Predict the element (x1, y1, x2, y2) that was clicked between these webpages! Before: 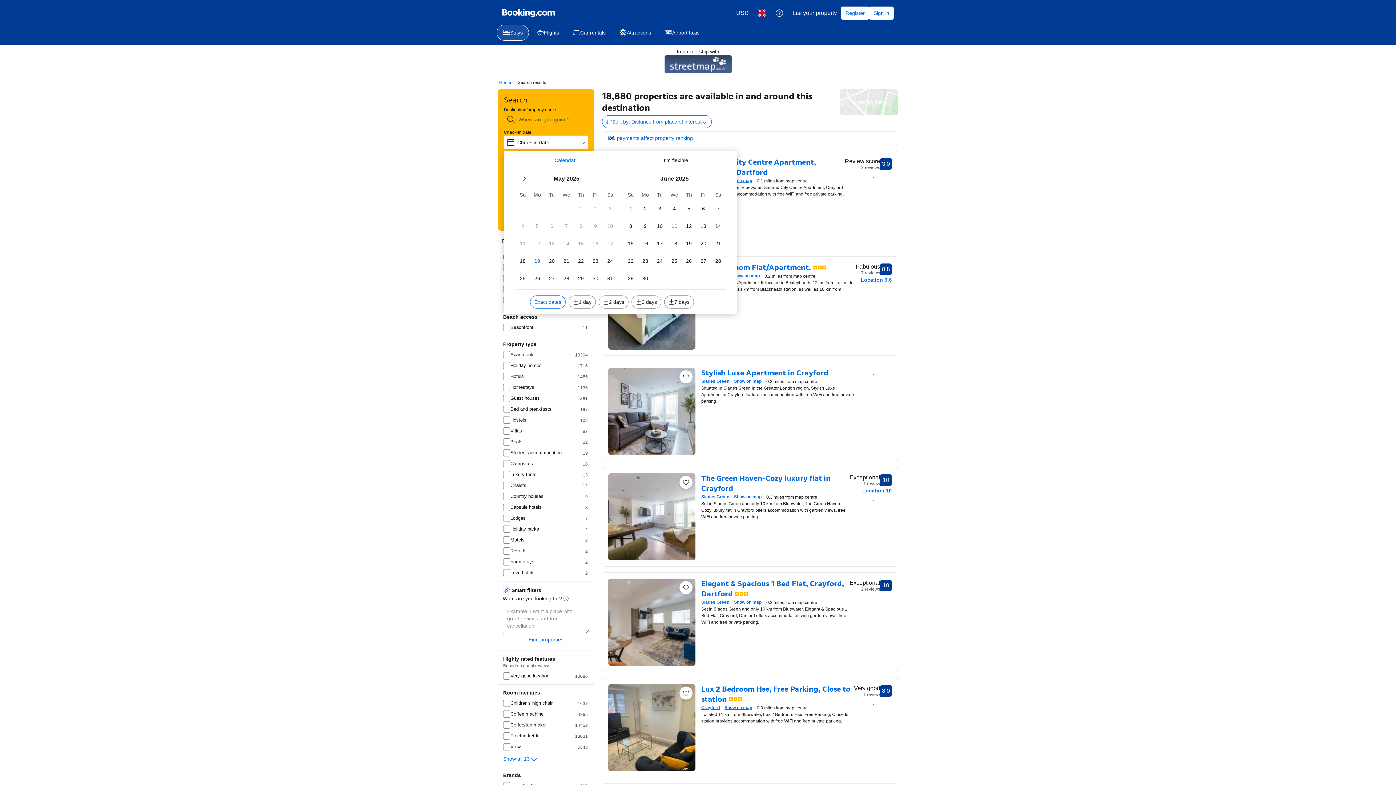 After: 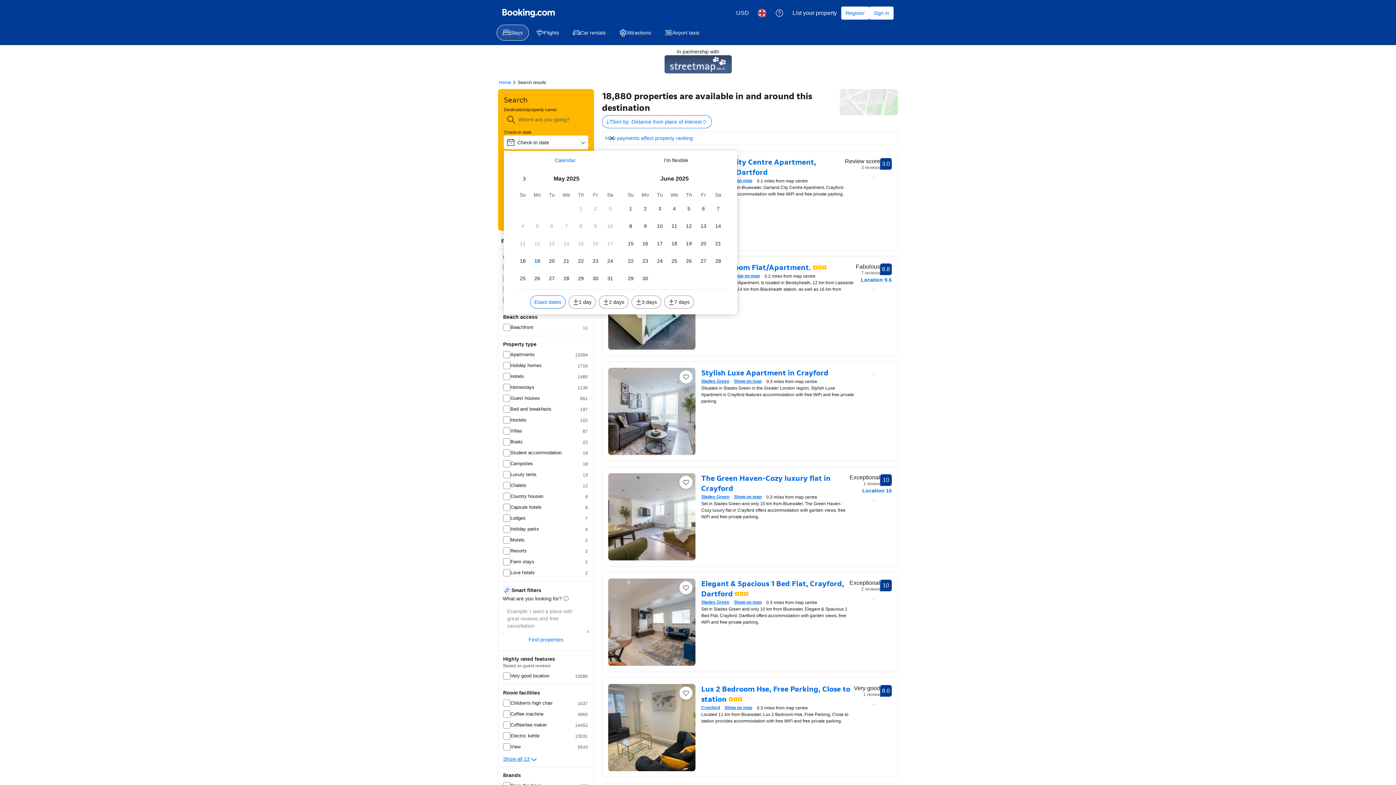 Action: label: Show all 13 bbox: (503, 755, 538, 764)